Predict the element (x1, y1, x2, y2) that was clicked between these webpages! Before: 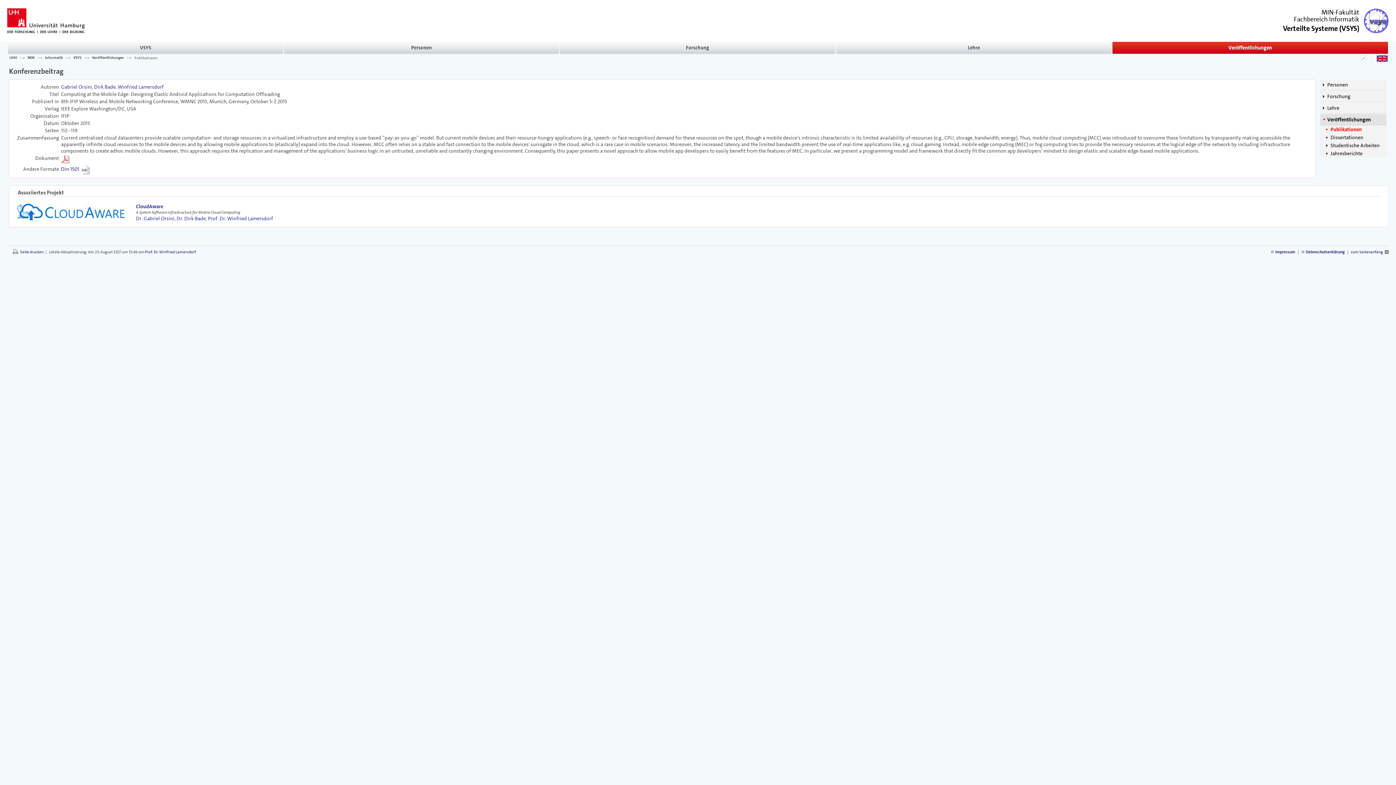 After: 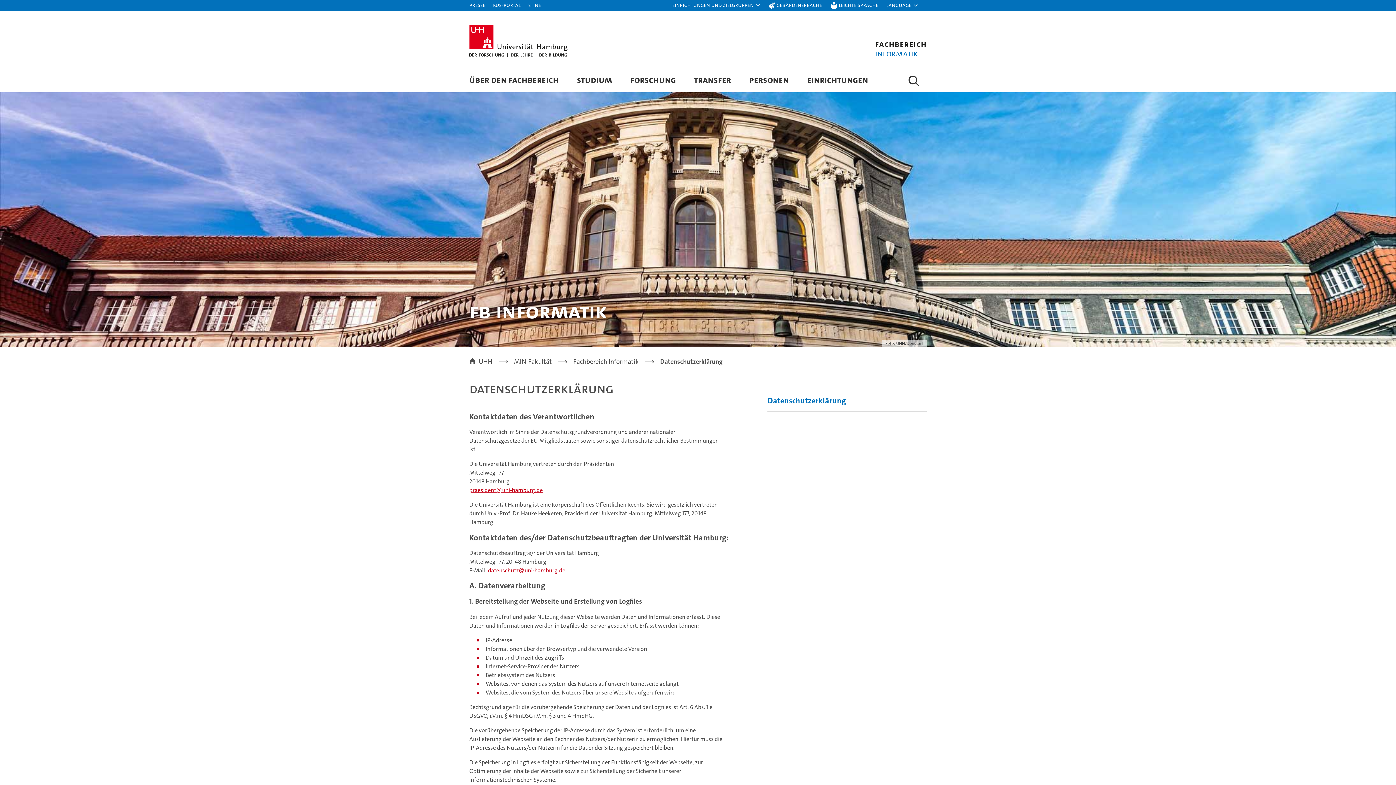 Action: bbox: (1301, 249, 1345, 254) label: Datenschutzerklärung